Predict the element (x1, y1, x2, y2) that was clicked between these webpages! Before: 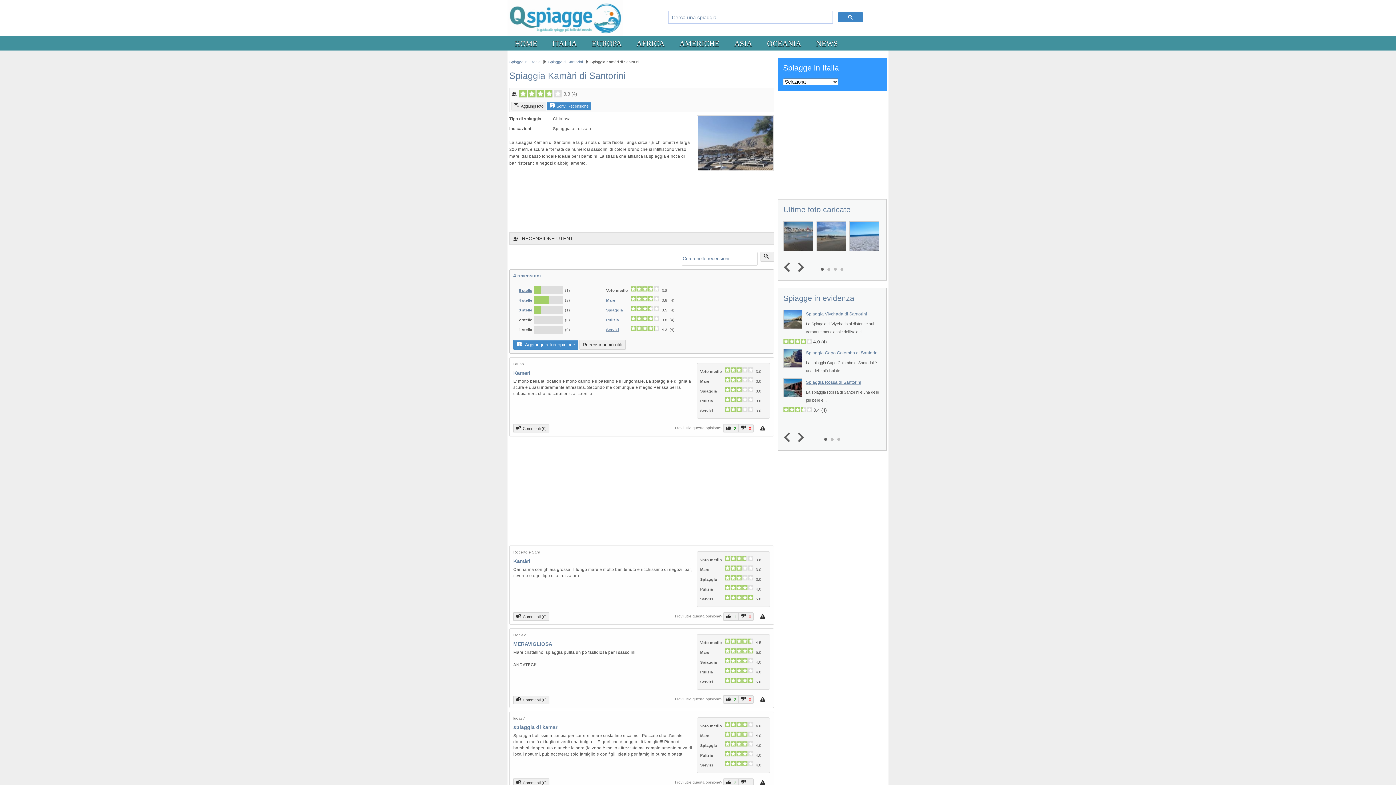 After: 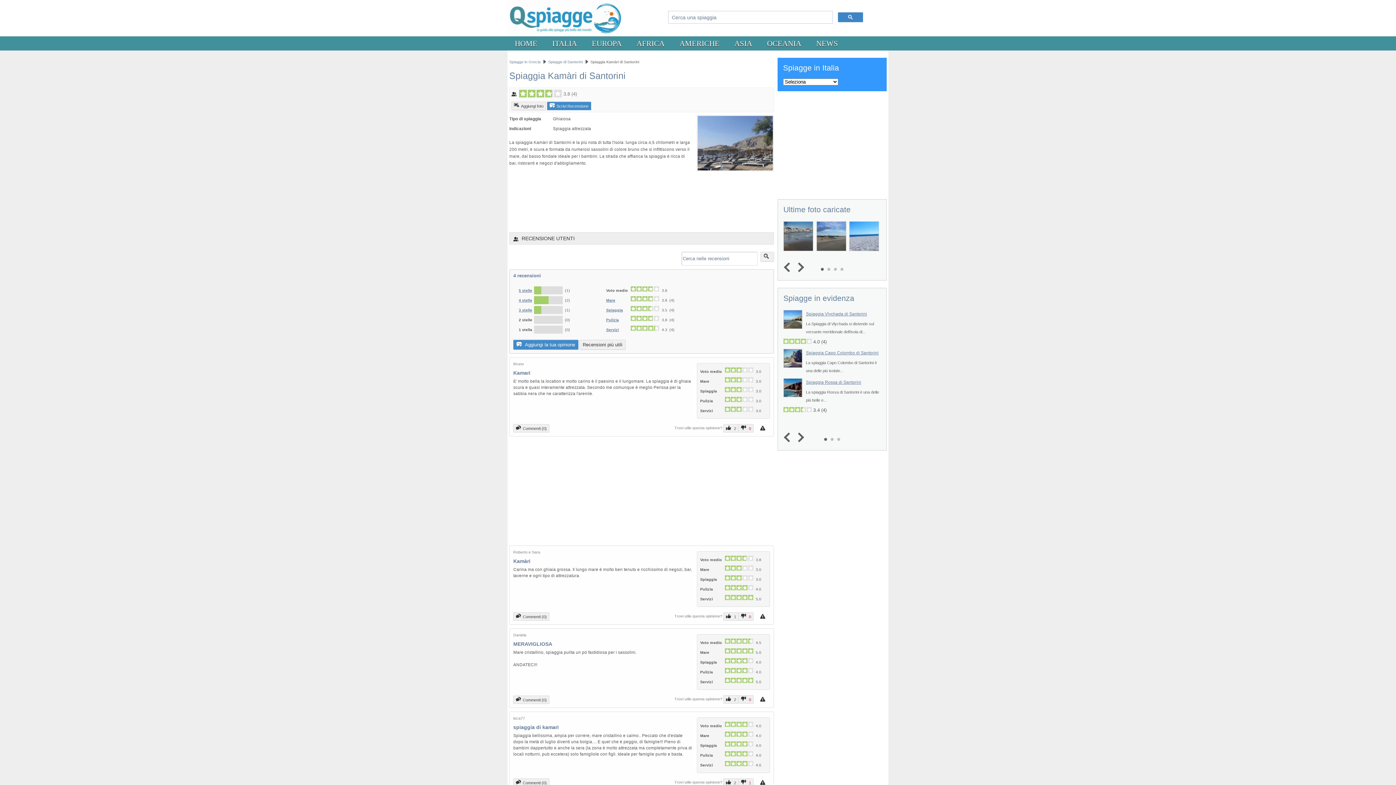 Action: bbox: (824, 438, 827, 441) label: 1